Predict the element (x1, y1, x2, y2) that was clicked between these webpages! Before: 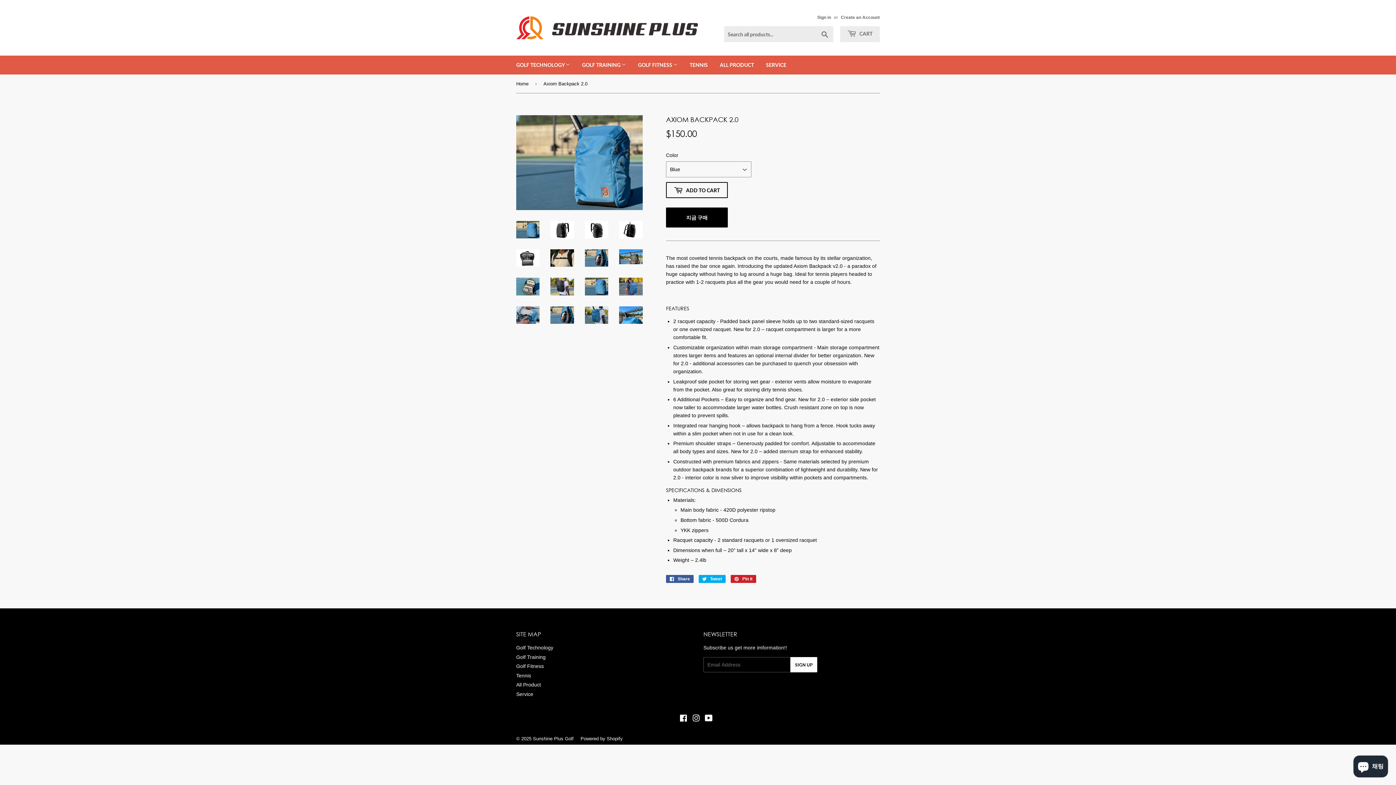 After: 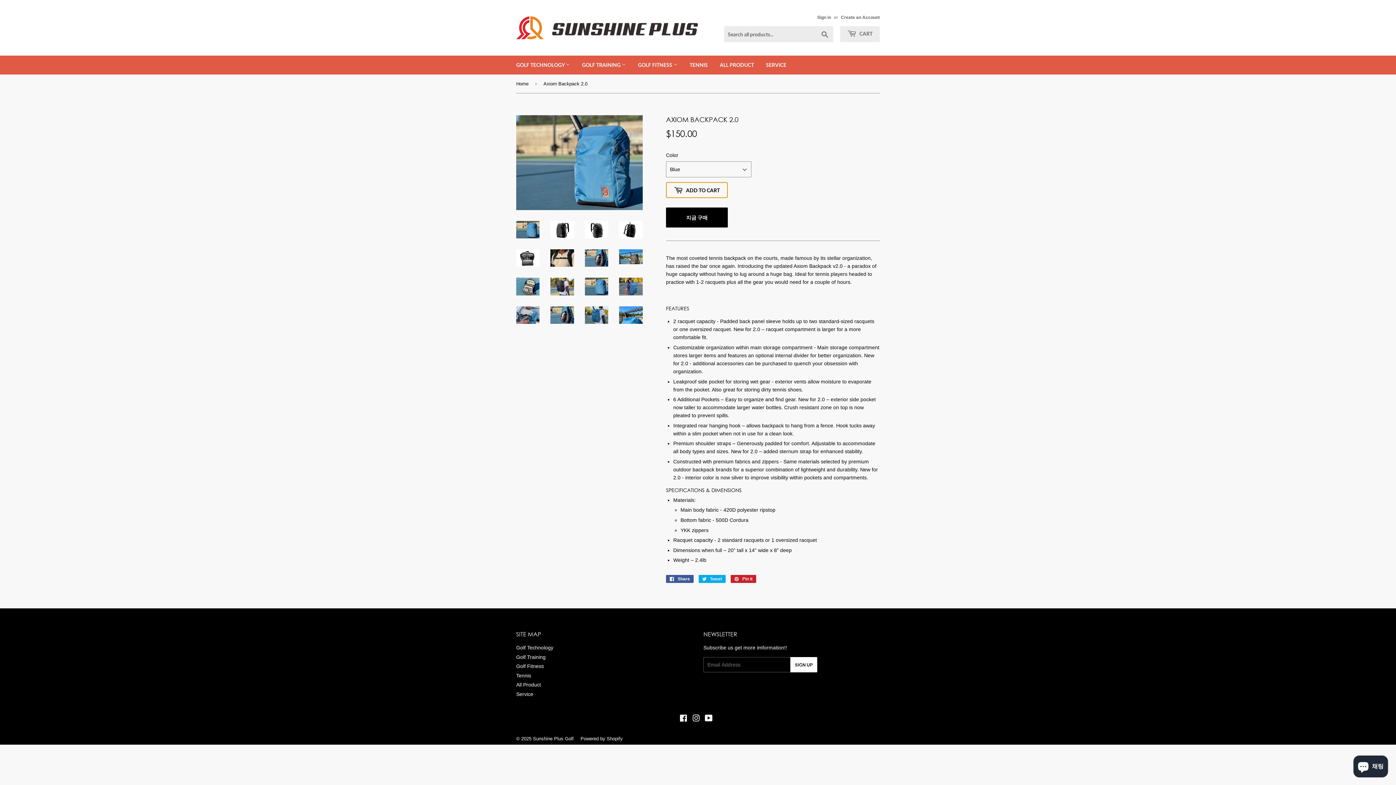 Action: bbox: (666, 182, 728, 198) label:  ADD TO CART